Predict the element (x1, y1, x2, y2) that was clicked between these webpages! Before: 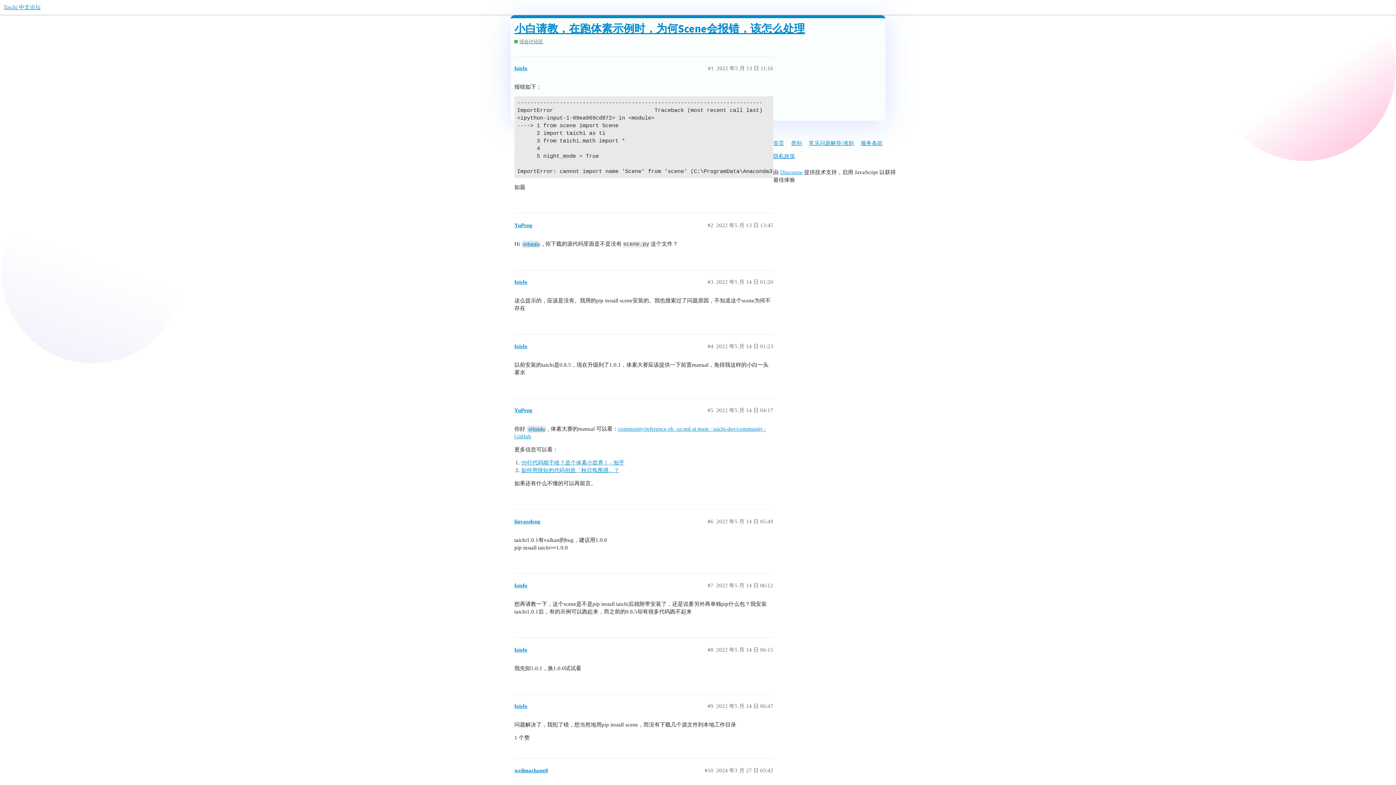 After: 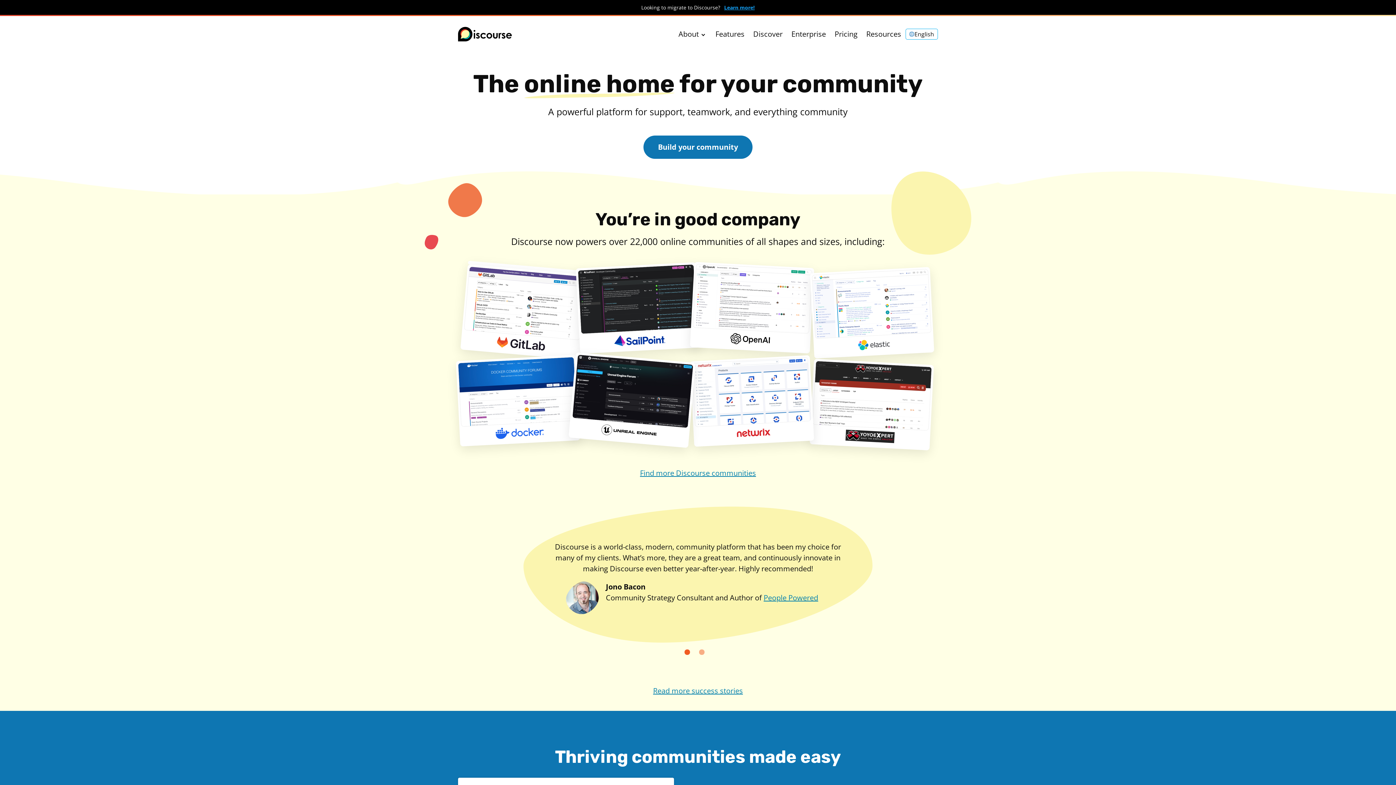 Action: label: Discourse bbox: (780, 169, 802, 175)